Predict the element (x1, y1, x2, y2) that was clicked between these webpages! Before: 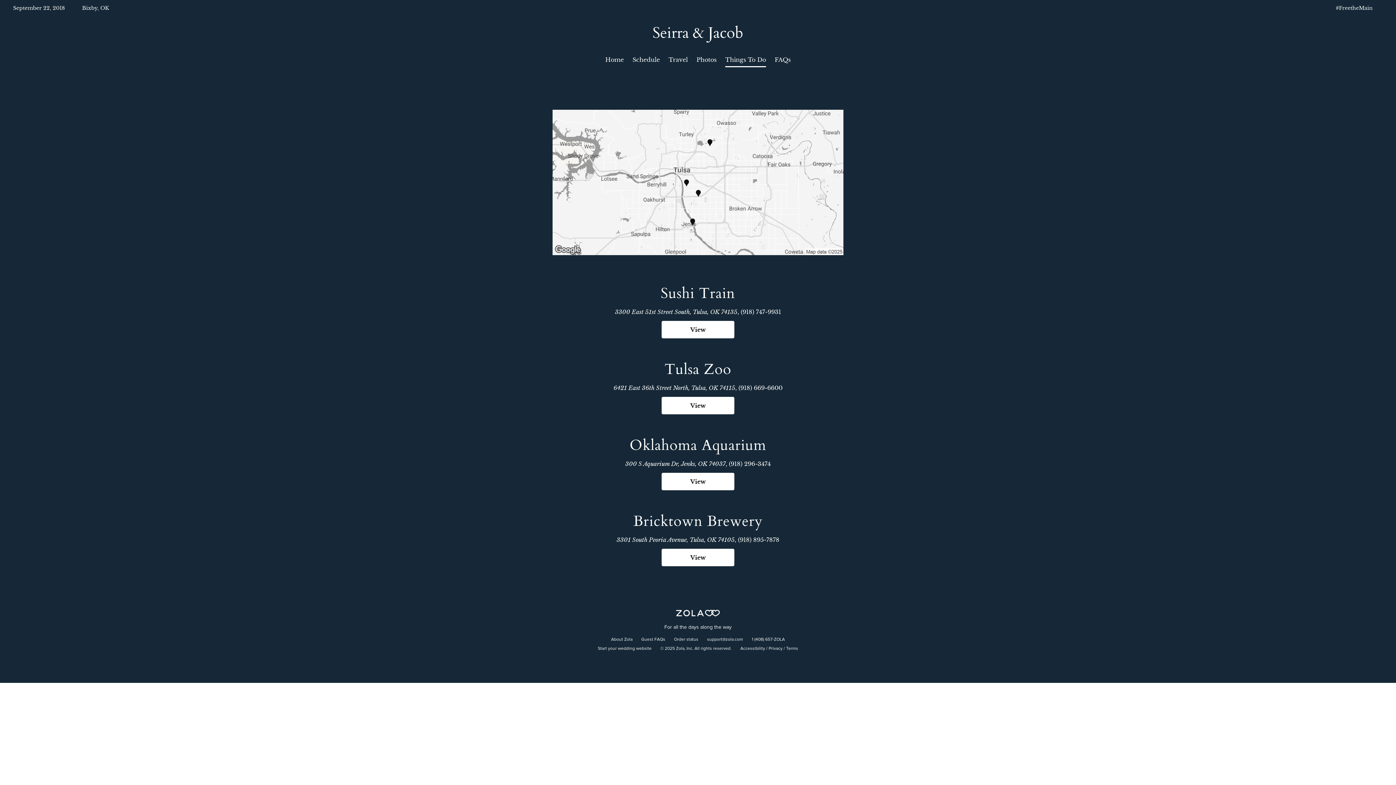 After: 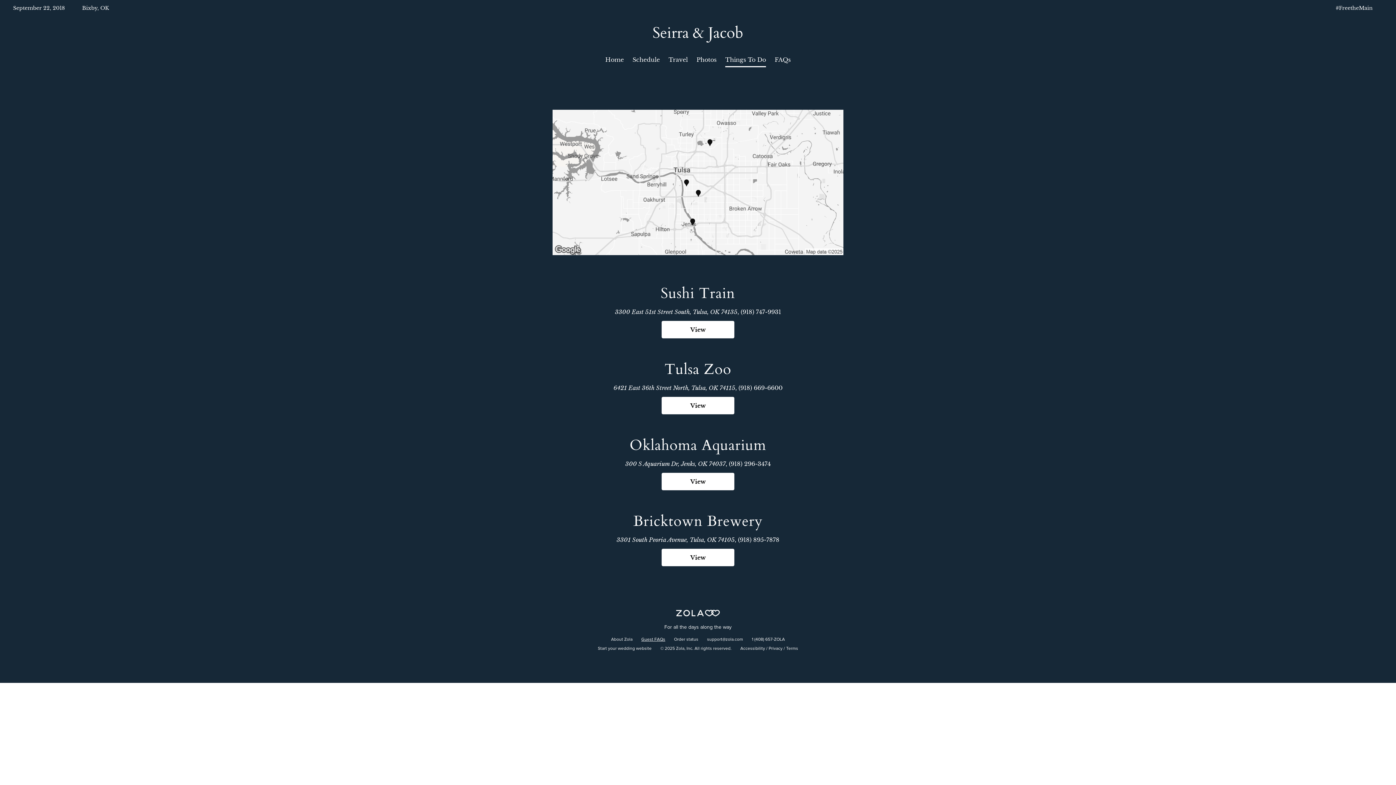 Action: bbox: (637, 635, 669, 644) label: Guest FAQs